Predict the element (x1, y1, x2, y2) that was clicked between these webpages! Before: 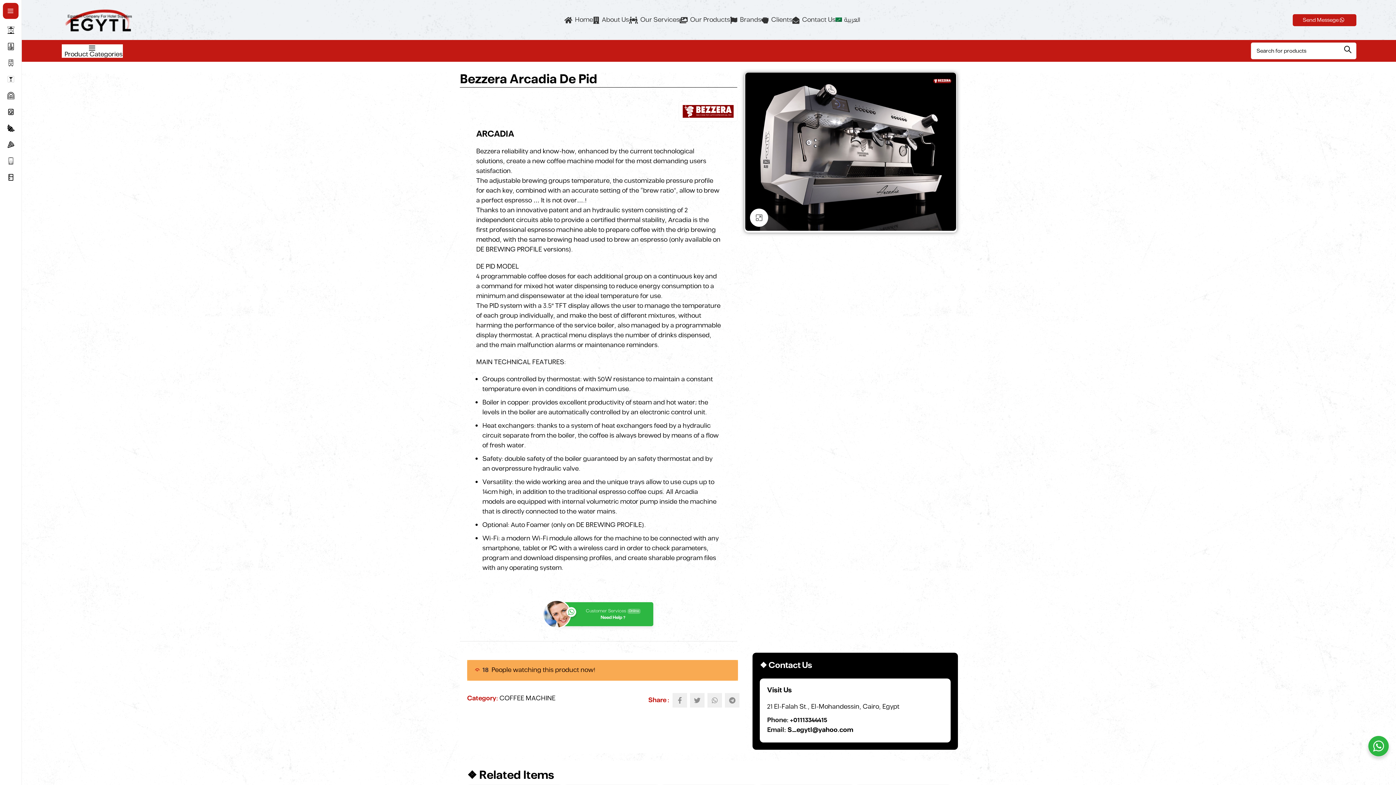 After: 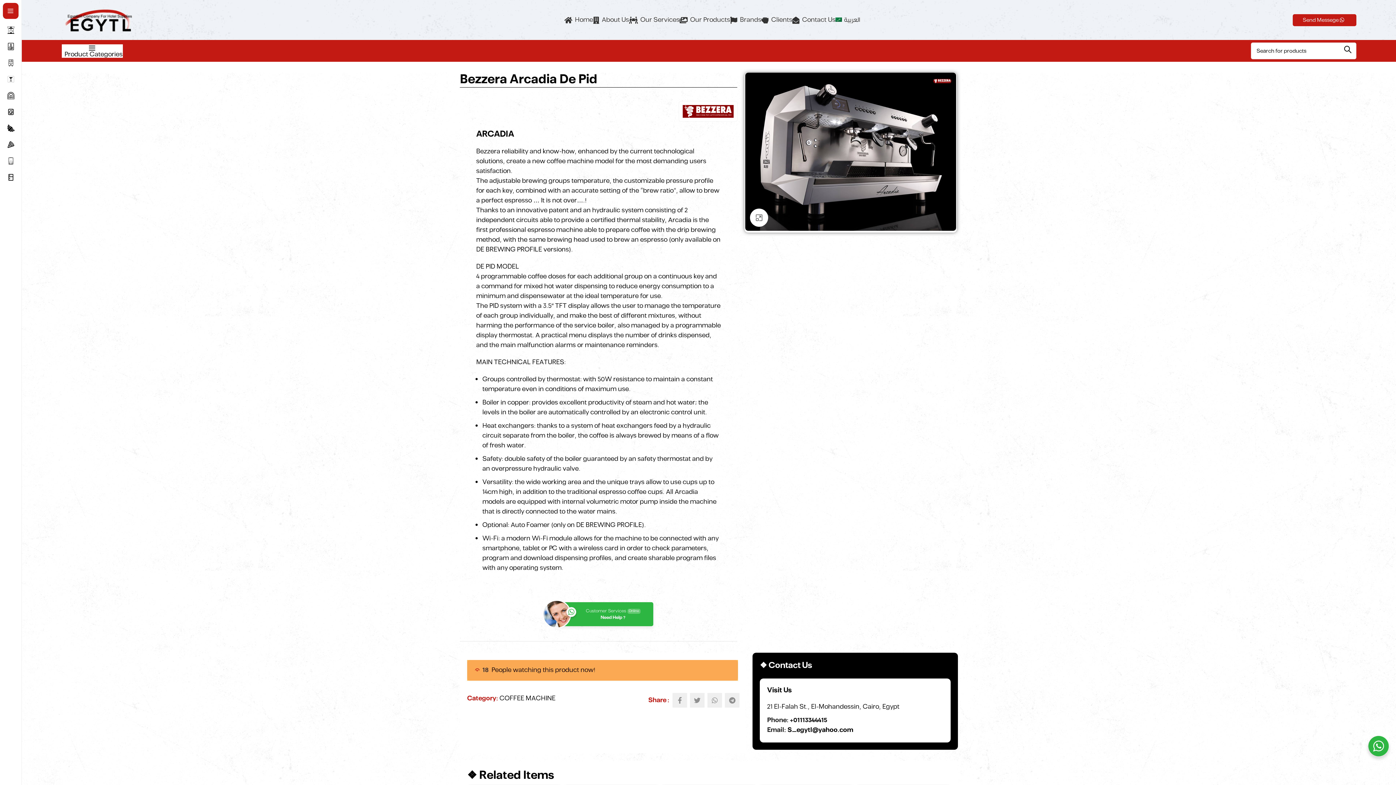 Action: label: Twitter social link bbox: (690, 693, 704, 708)